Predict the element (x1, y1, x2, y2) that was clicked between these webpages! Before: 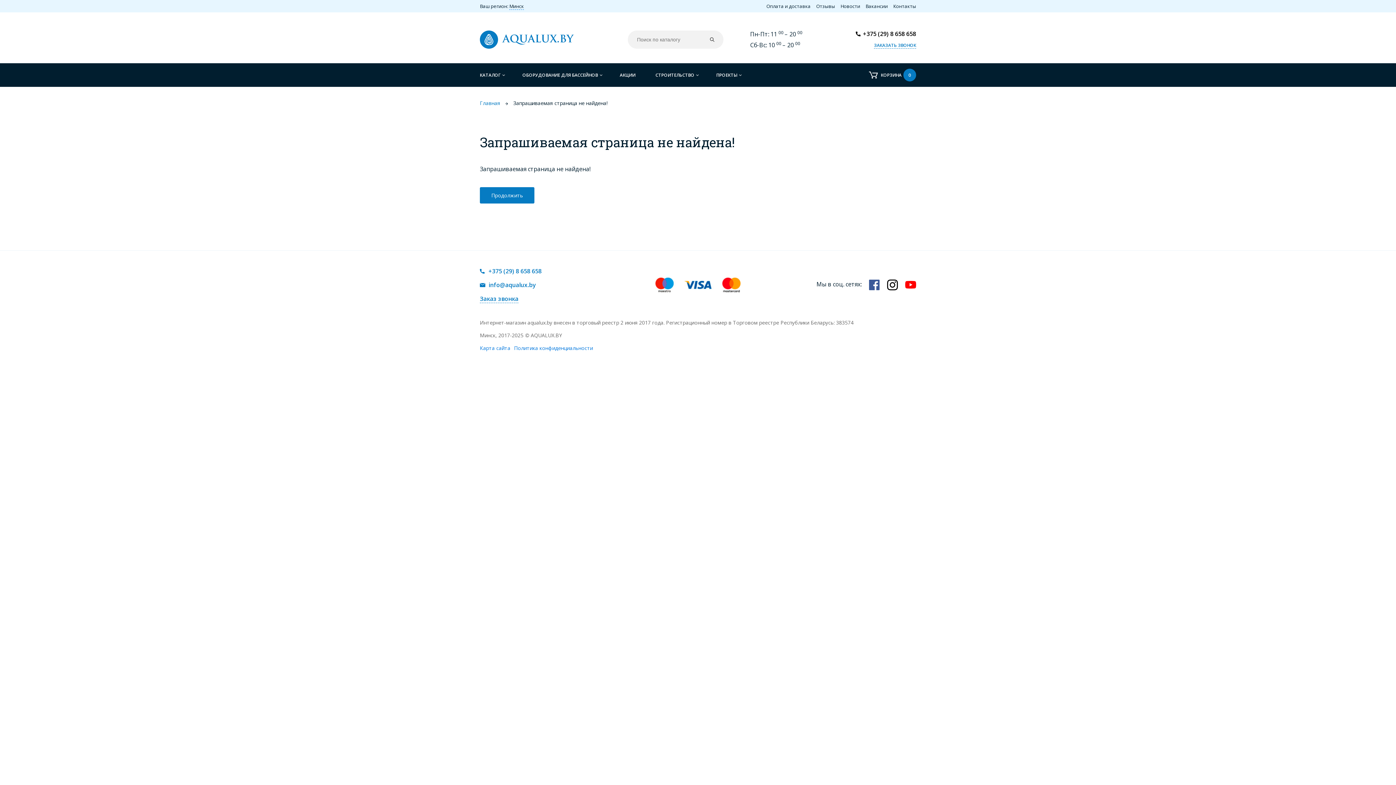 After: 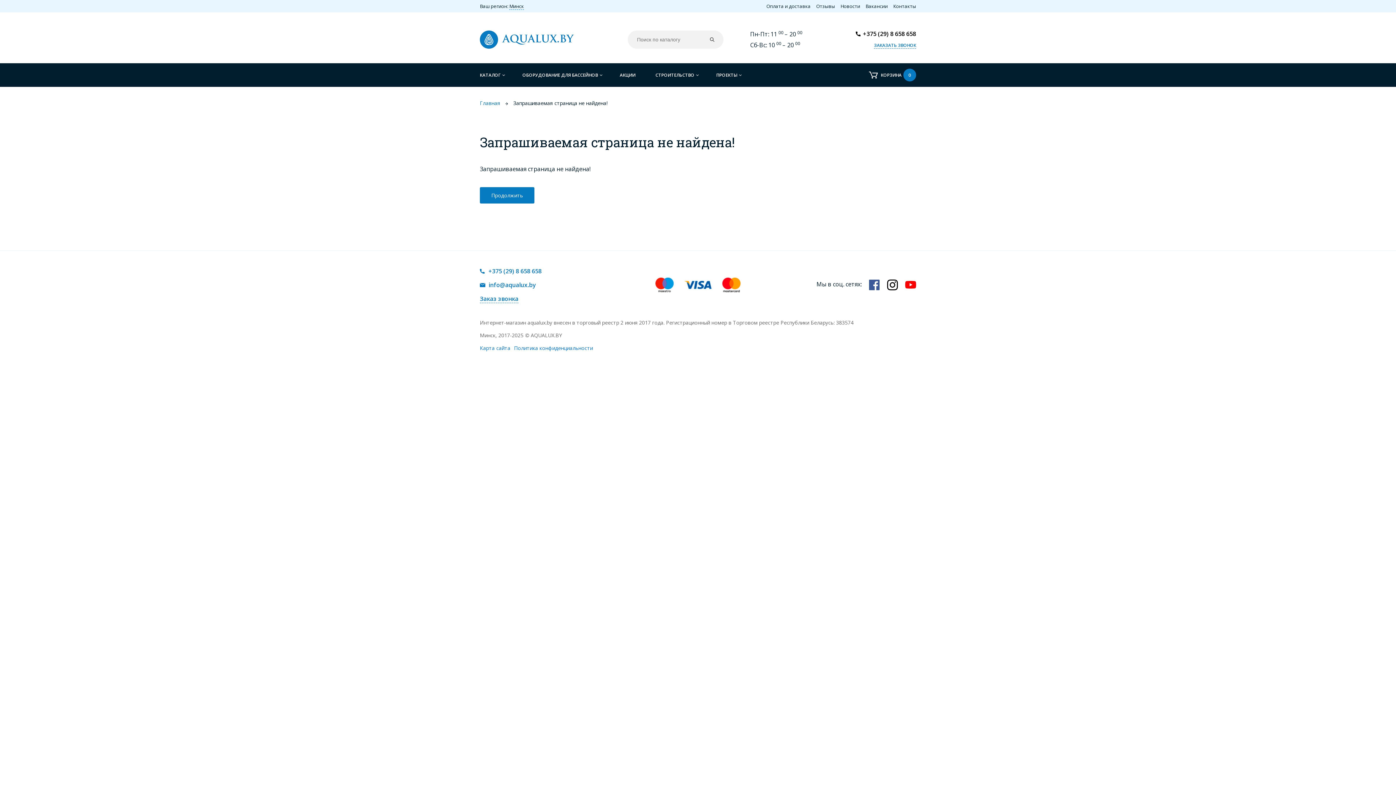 Action: label: Оплата и доставка bbox: (766, 2, 810, 9)